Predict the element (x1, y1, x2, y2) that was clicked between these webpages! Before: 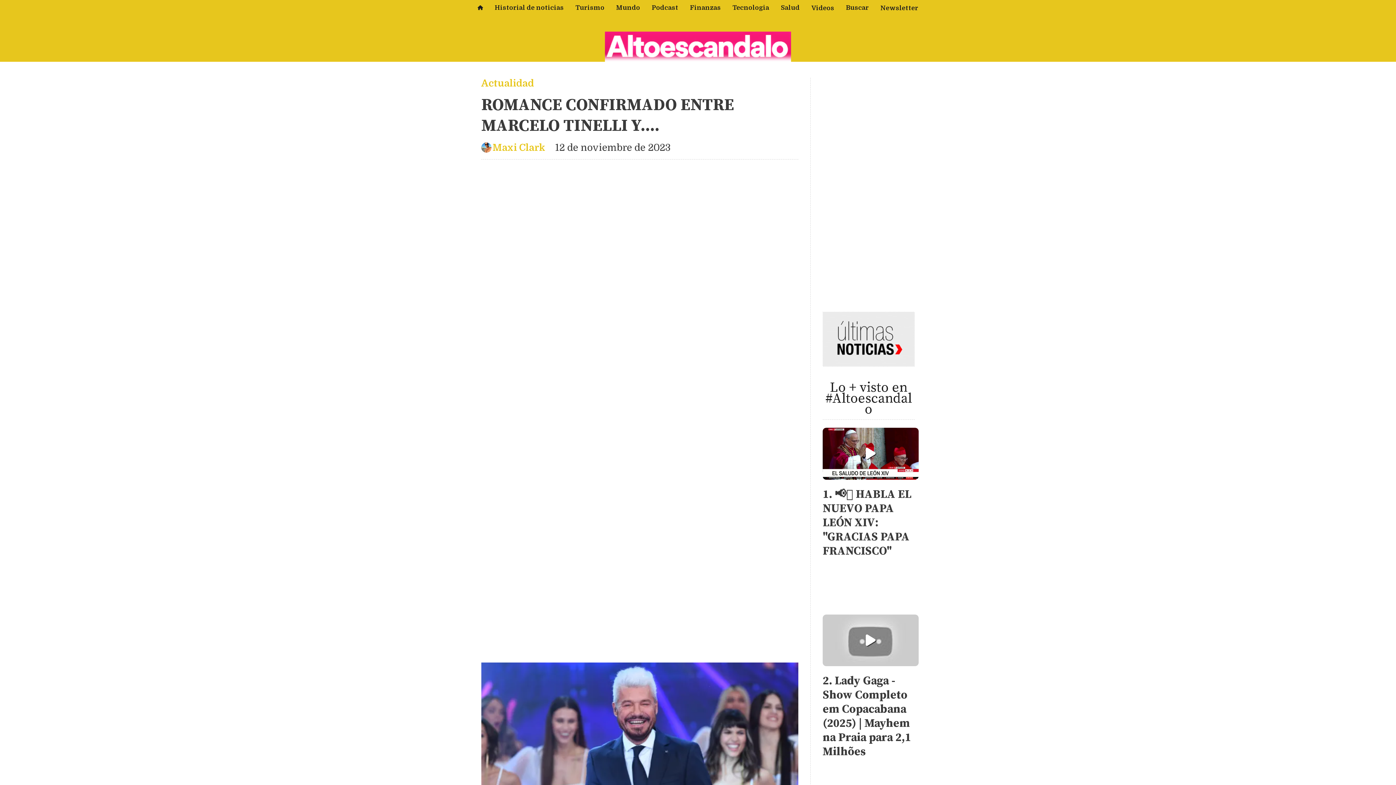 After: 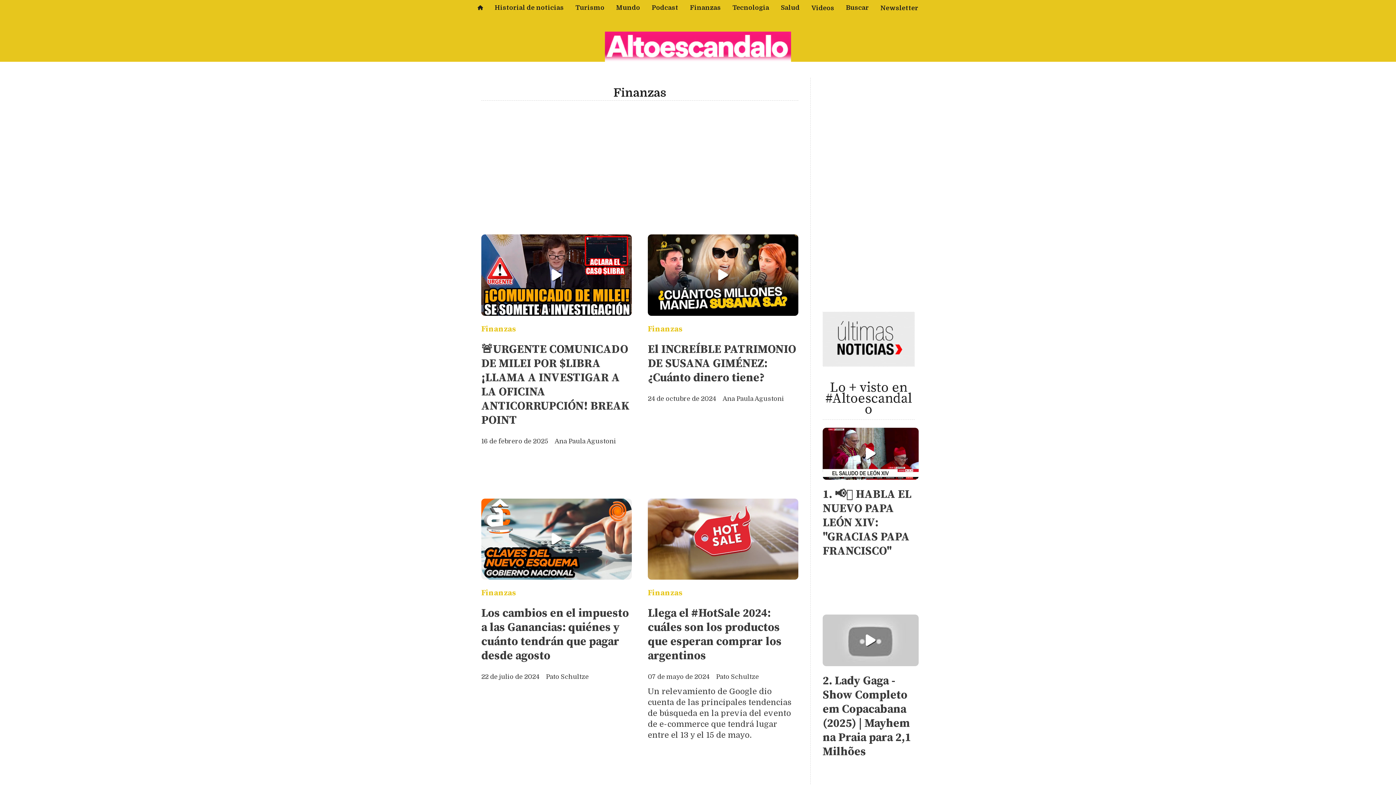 Action: bbox: (684, 0, 726, 15) label: Finanzas